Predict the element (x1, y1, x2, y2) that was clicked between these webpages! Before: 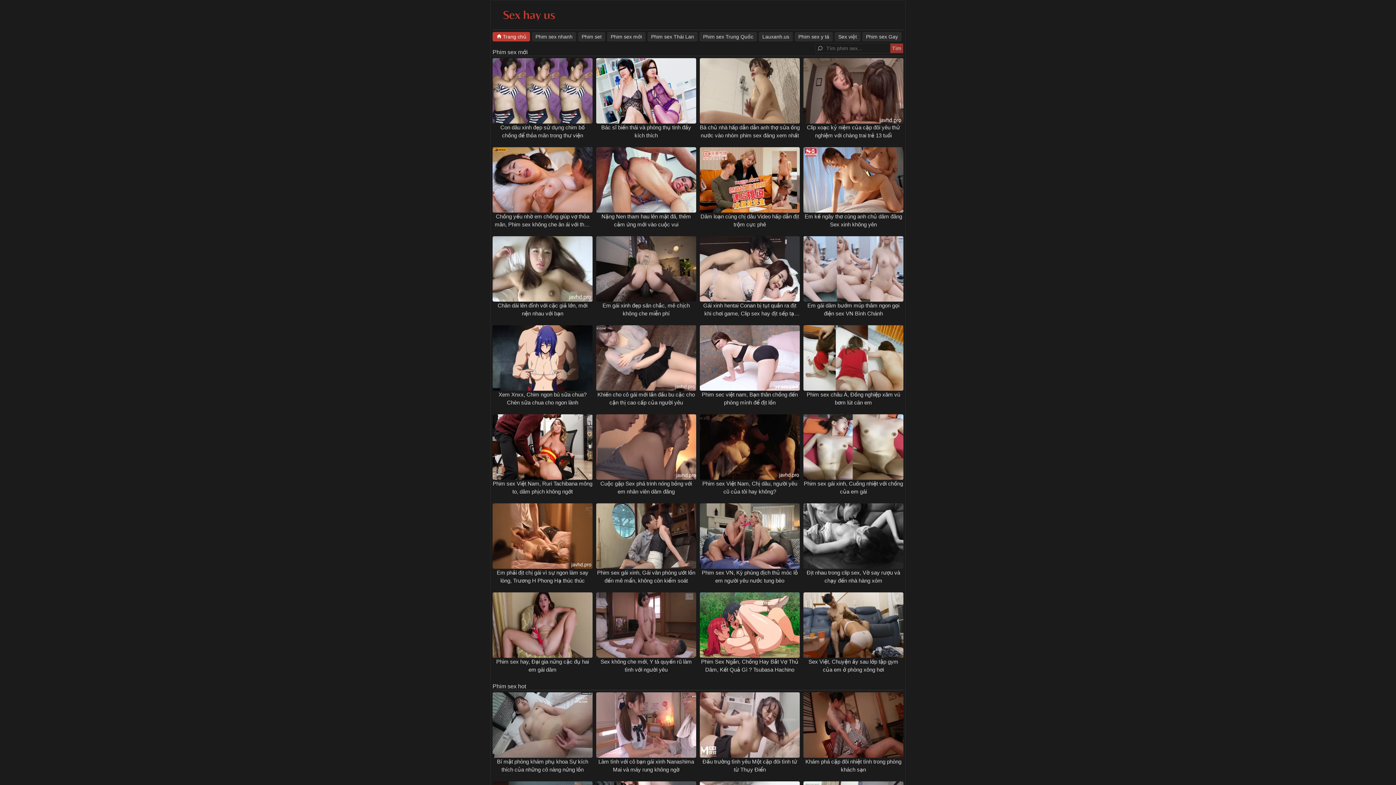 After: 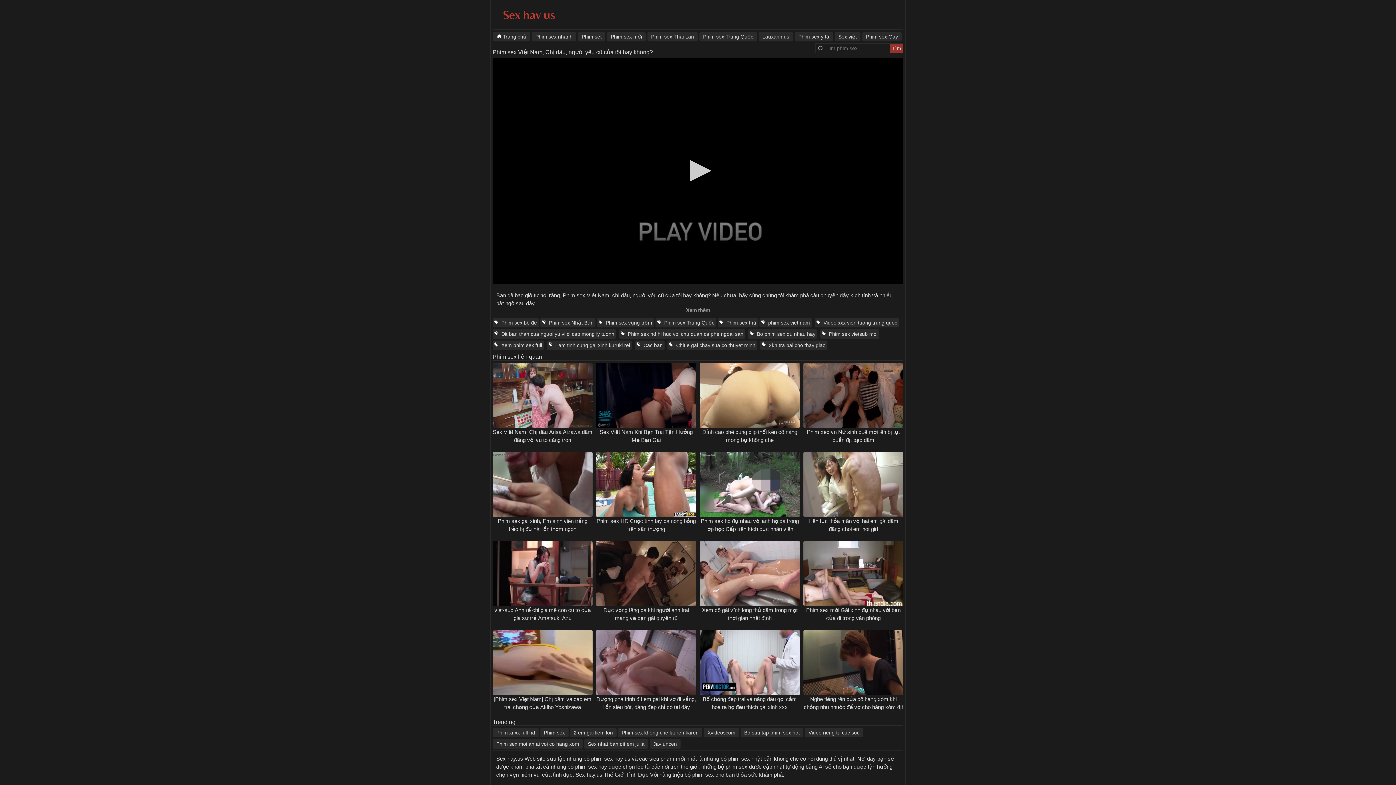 Action: bbox: (698, 414, 801, 480)